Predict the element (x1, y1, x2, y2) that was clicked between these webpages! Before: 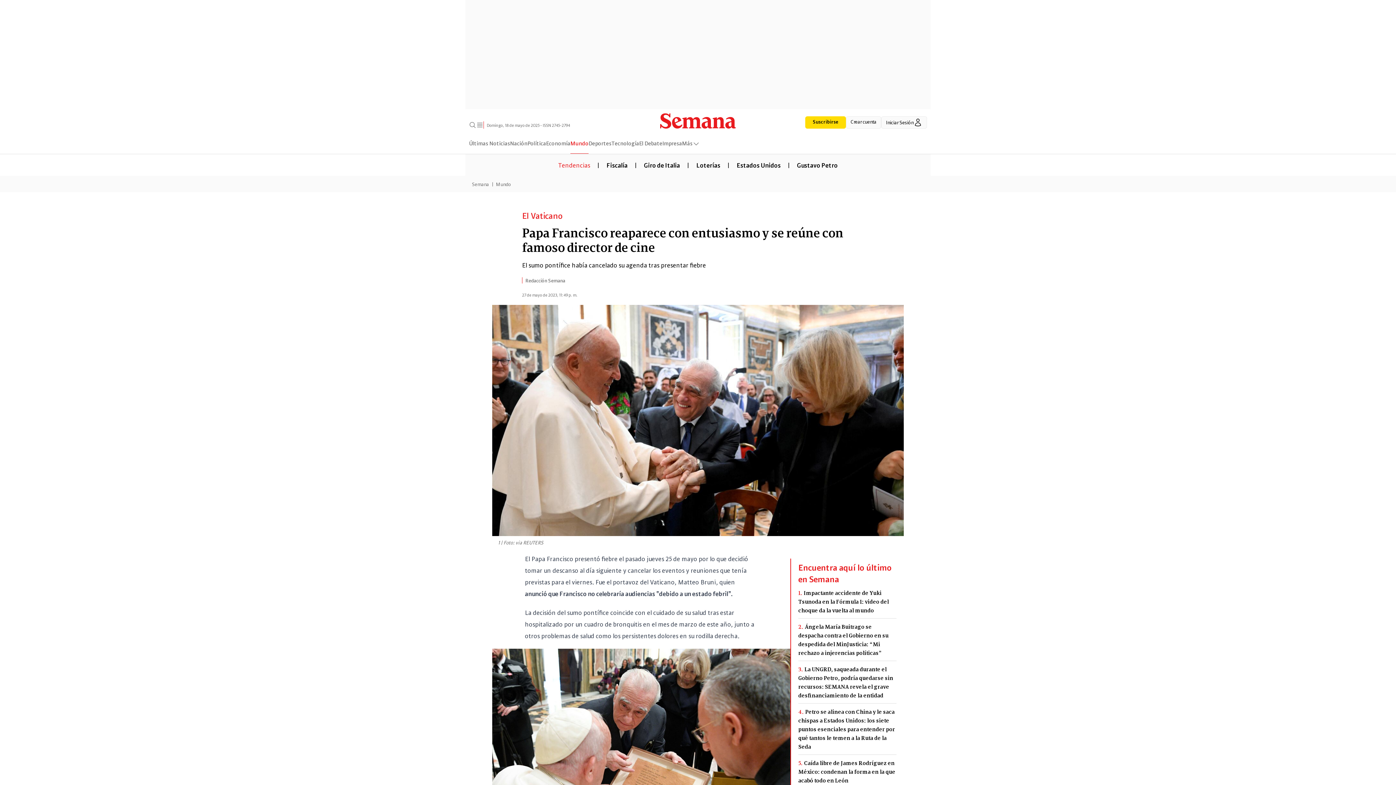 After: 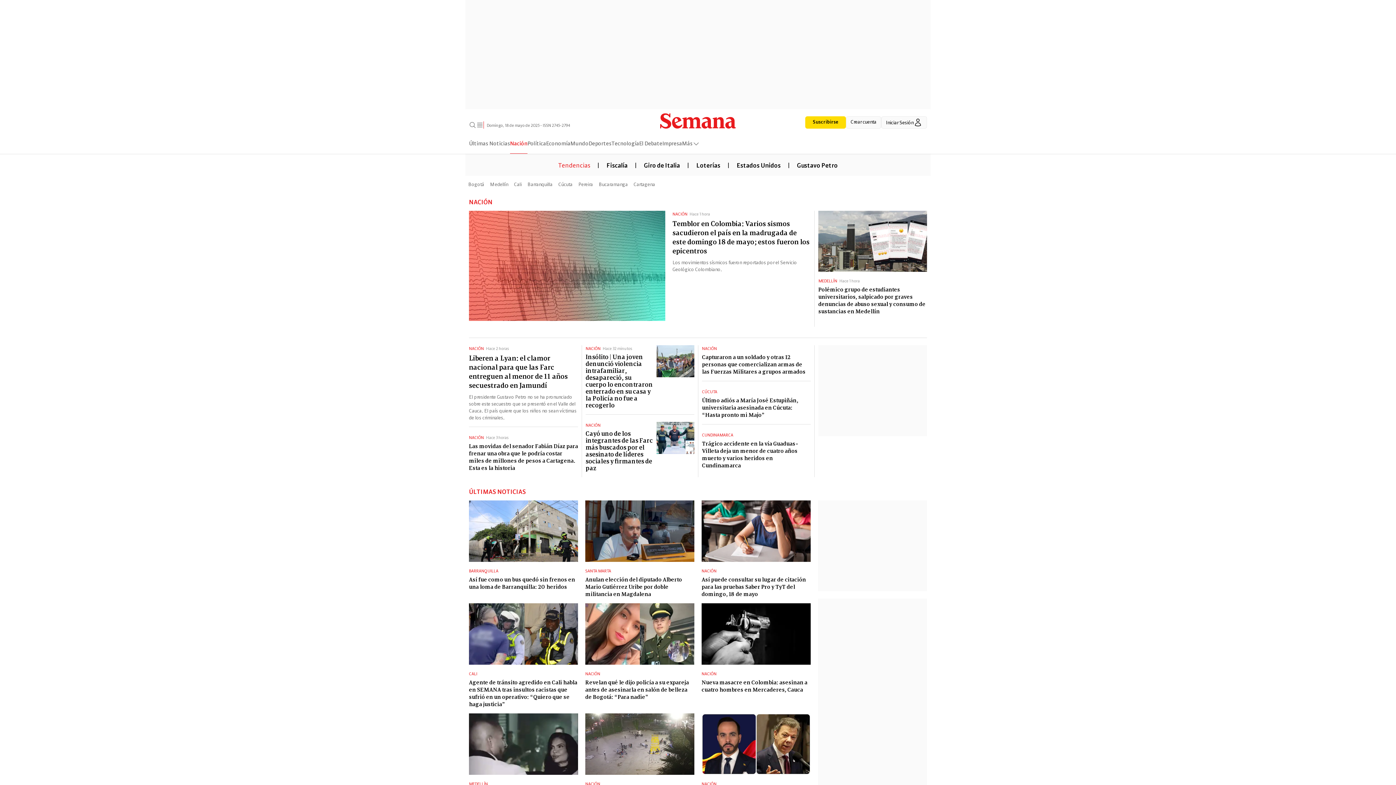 Action: label: Nación bbox: (510, 138, 527, 153)